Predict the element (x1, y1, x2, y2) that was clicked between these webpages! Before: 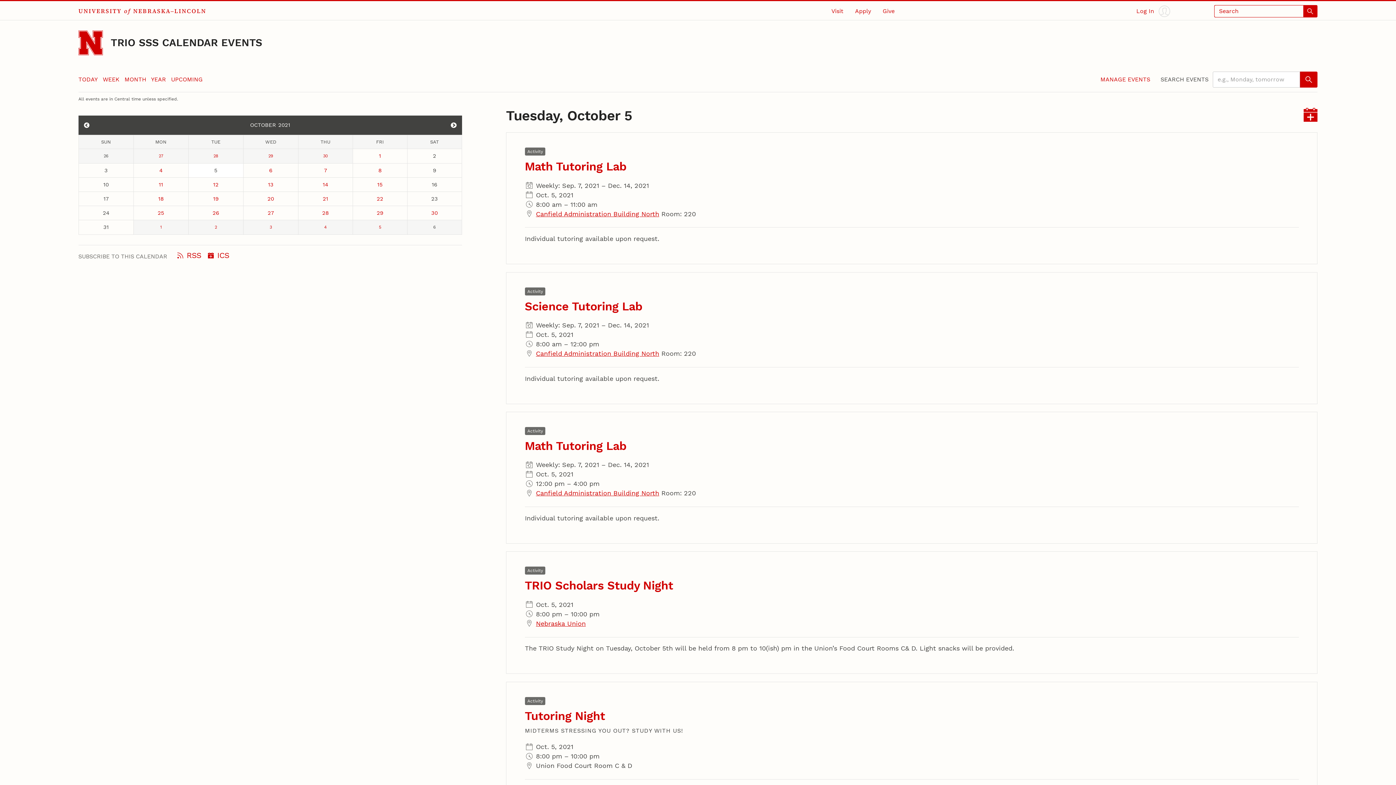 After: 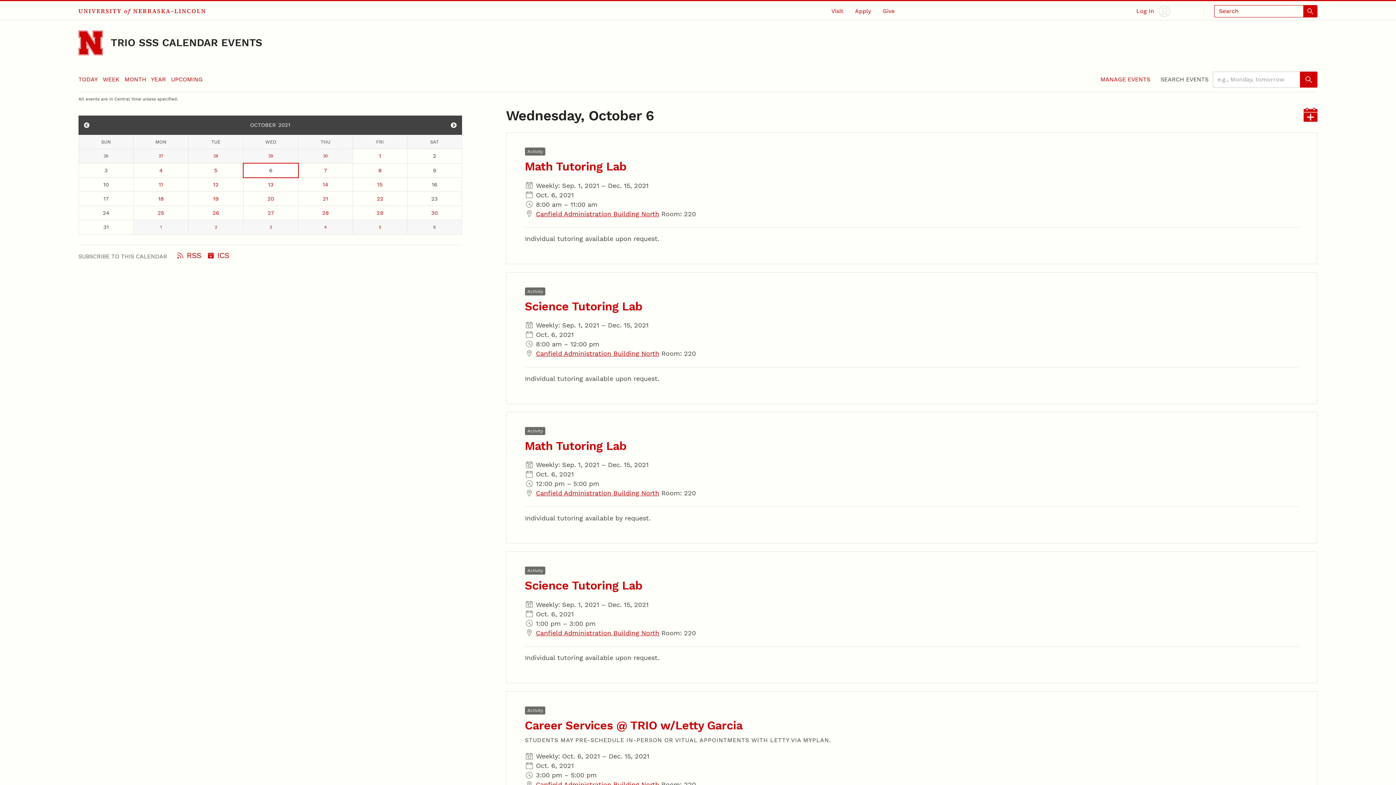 Action: label: October 6 bbox: (243, 163, 298, 177)